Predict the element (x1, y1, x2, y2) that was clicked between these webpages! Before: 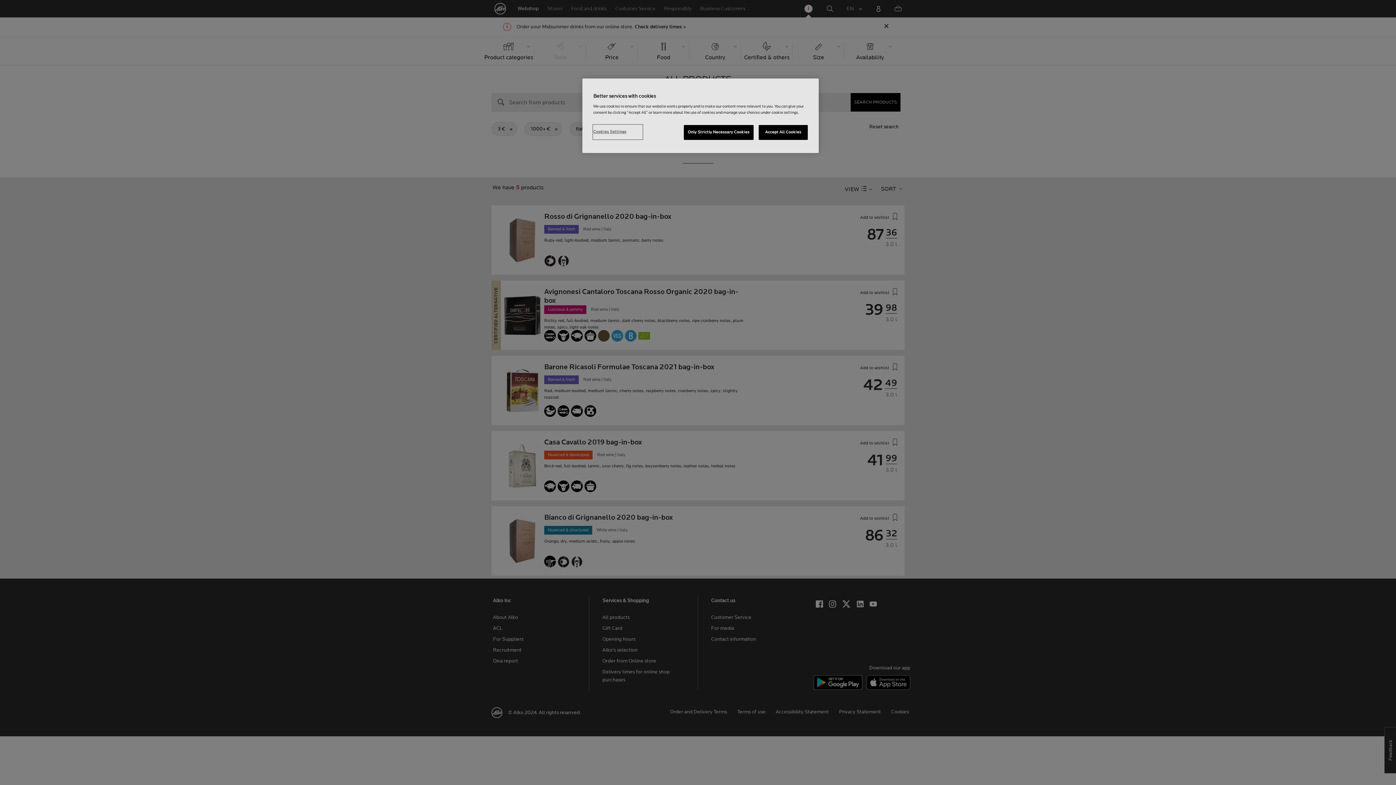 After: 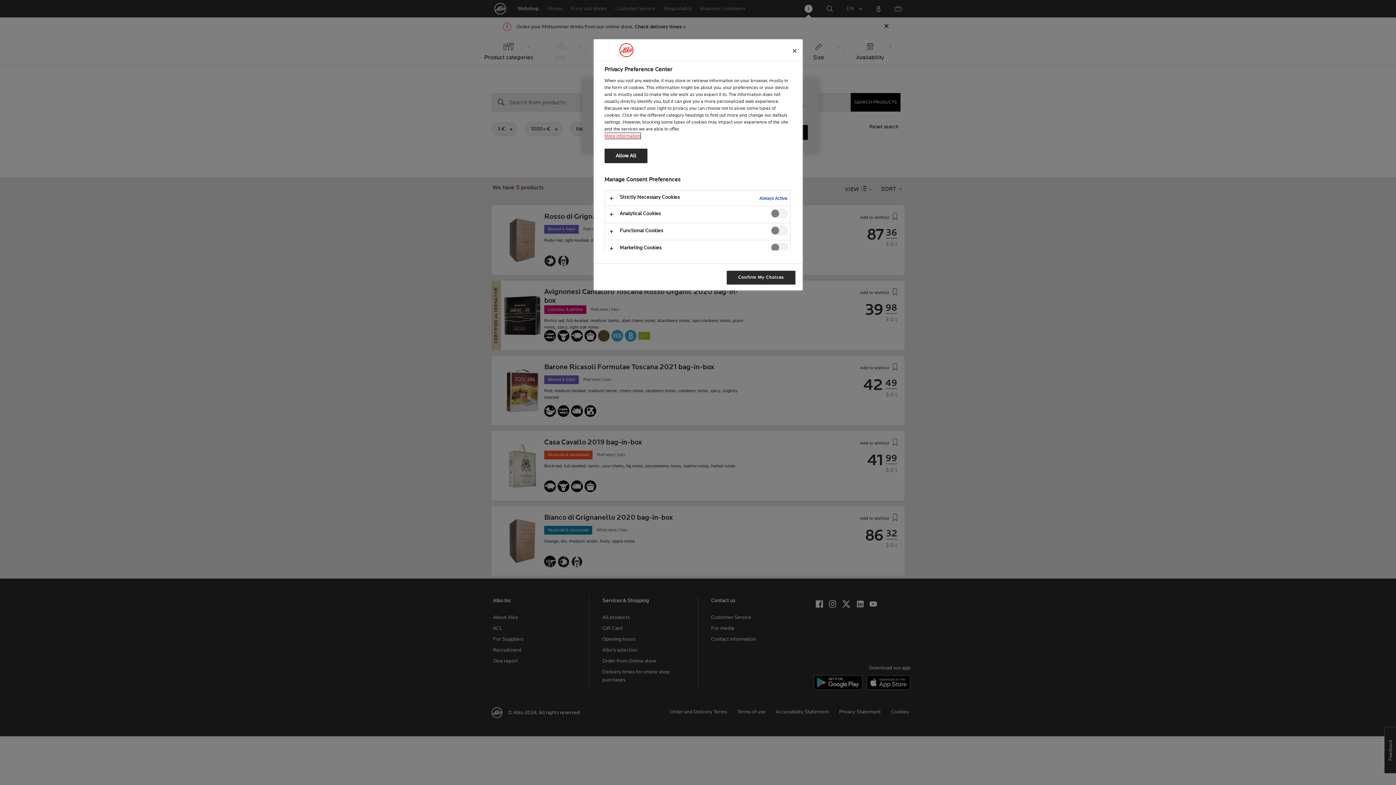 Action: bbox: (593, 125, 642, 139) label: Cookies Settings